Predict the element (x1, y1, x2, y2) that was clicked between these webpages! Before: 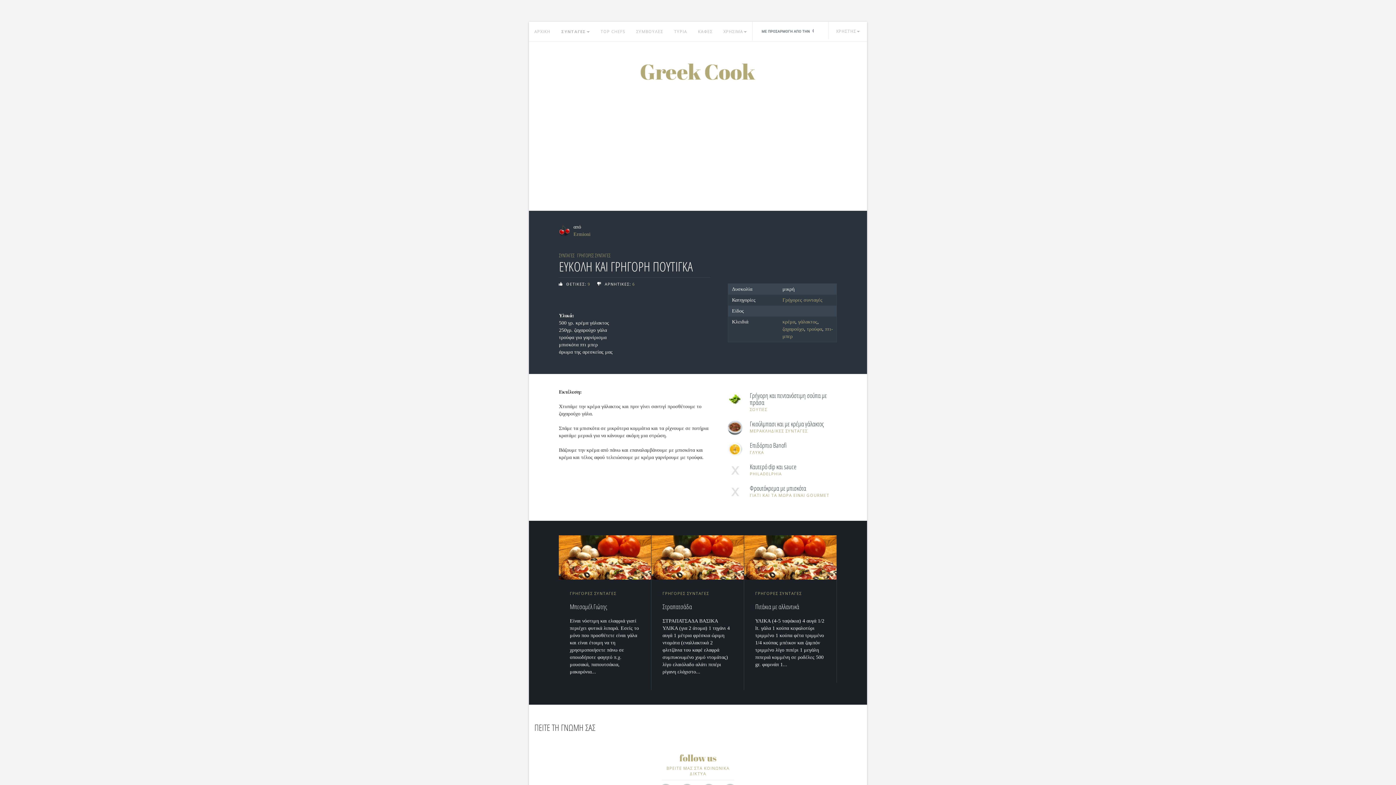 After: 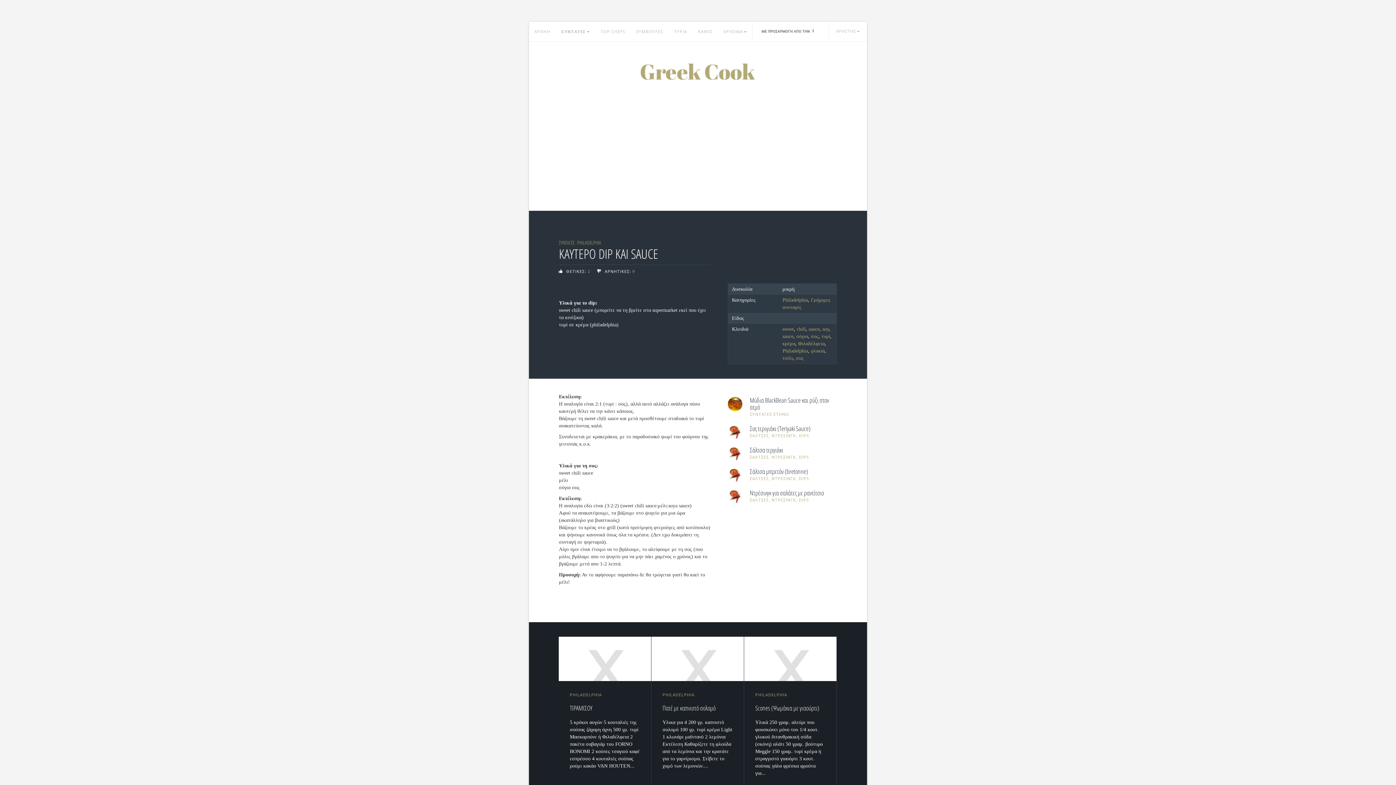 Action: bbox: (728, 463, 837, 470) label: Καυτερό dip και sauce